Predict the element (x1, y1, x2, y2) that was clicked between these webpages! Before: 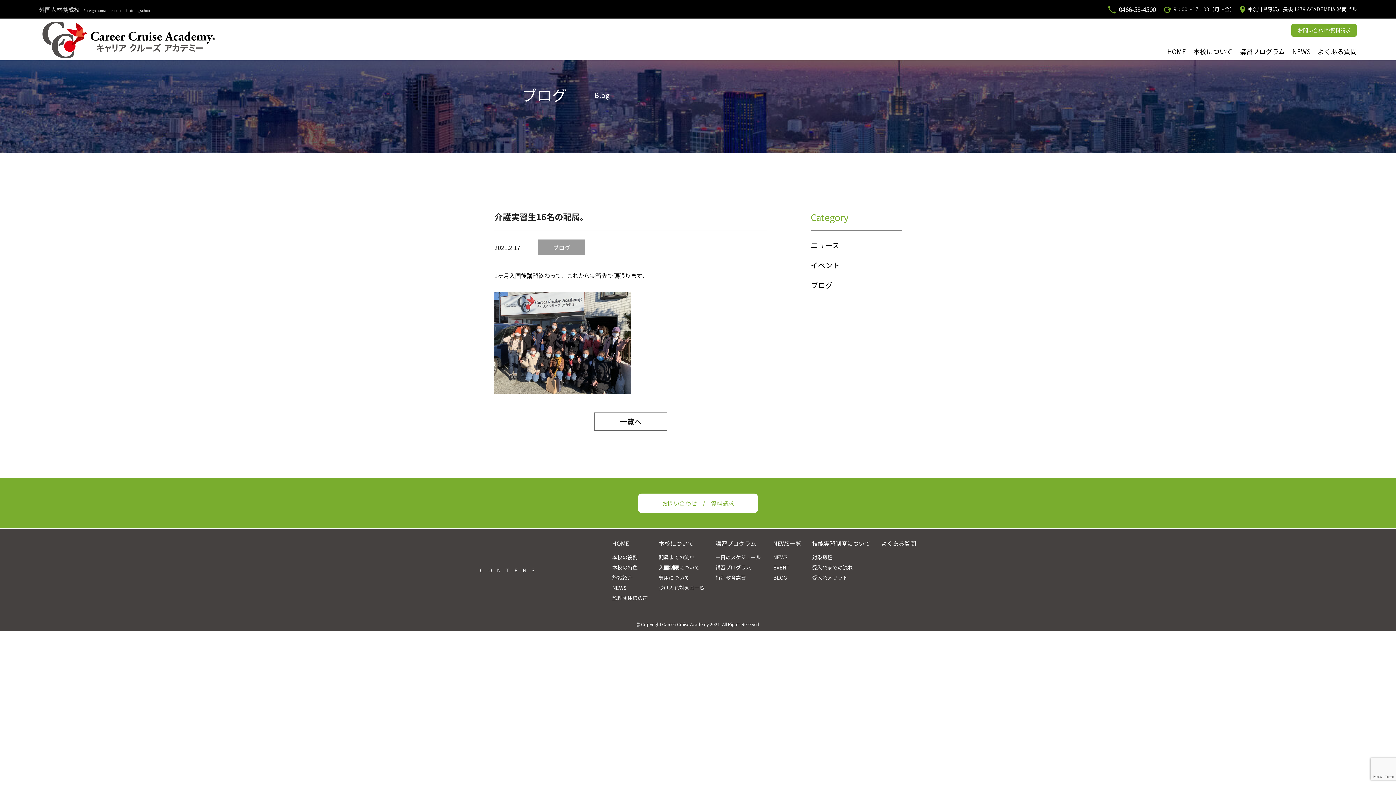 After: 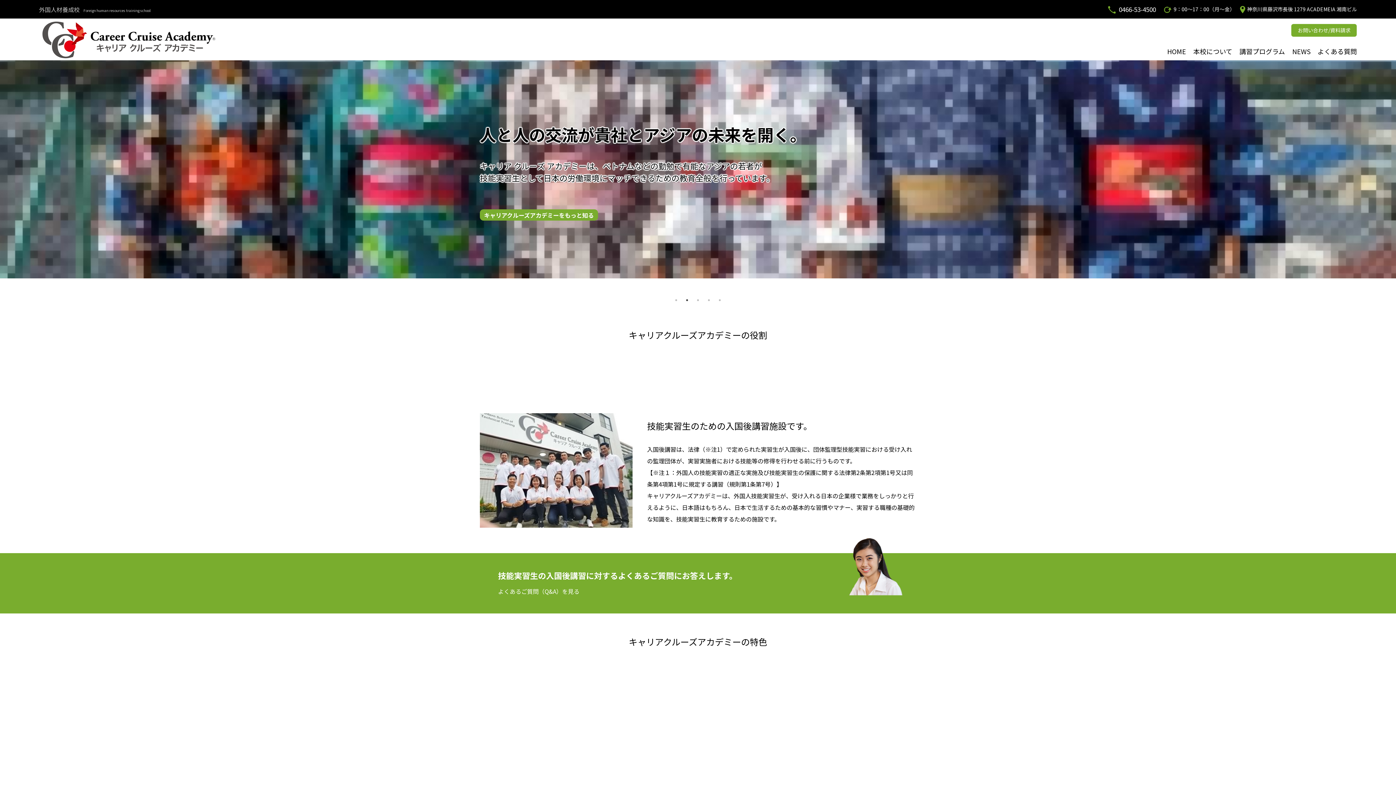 Action: label: 施設紹介 bbox: (612, 574, 632, 581)